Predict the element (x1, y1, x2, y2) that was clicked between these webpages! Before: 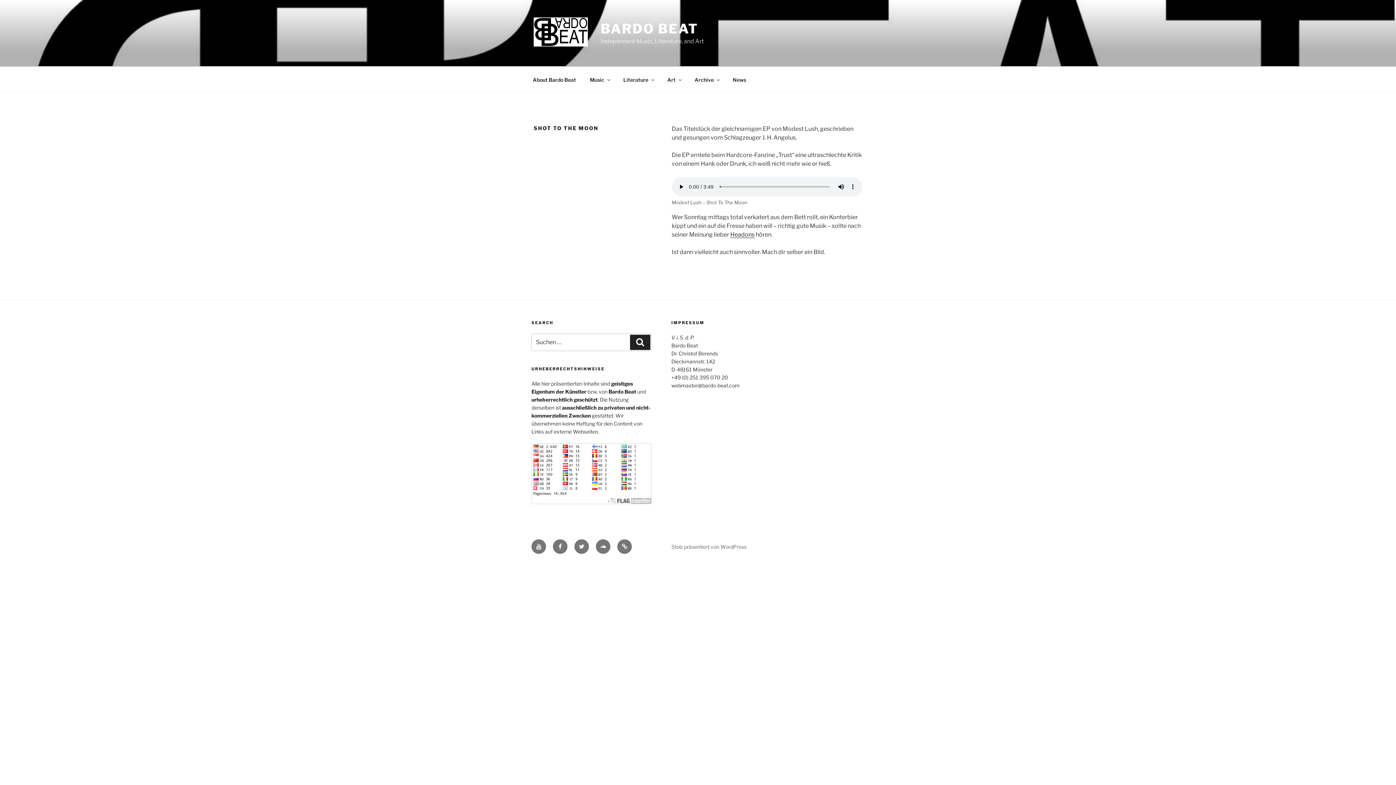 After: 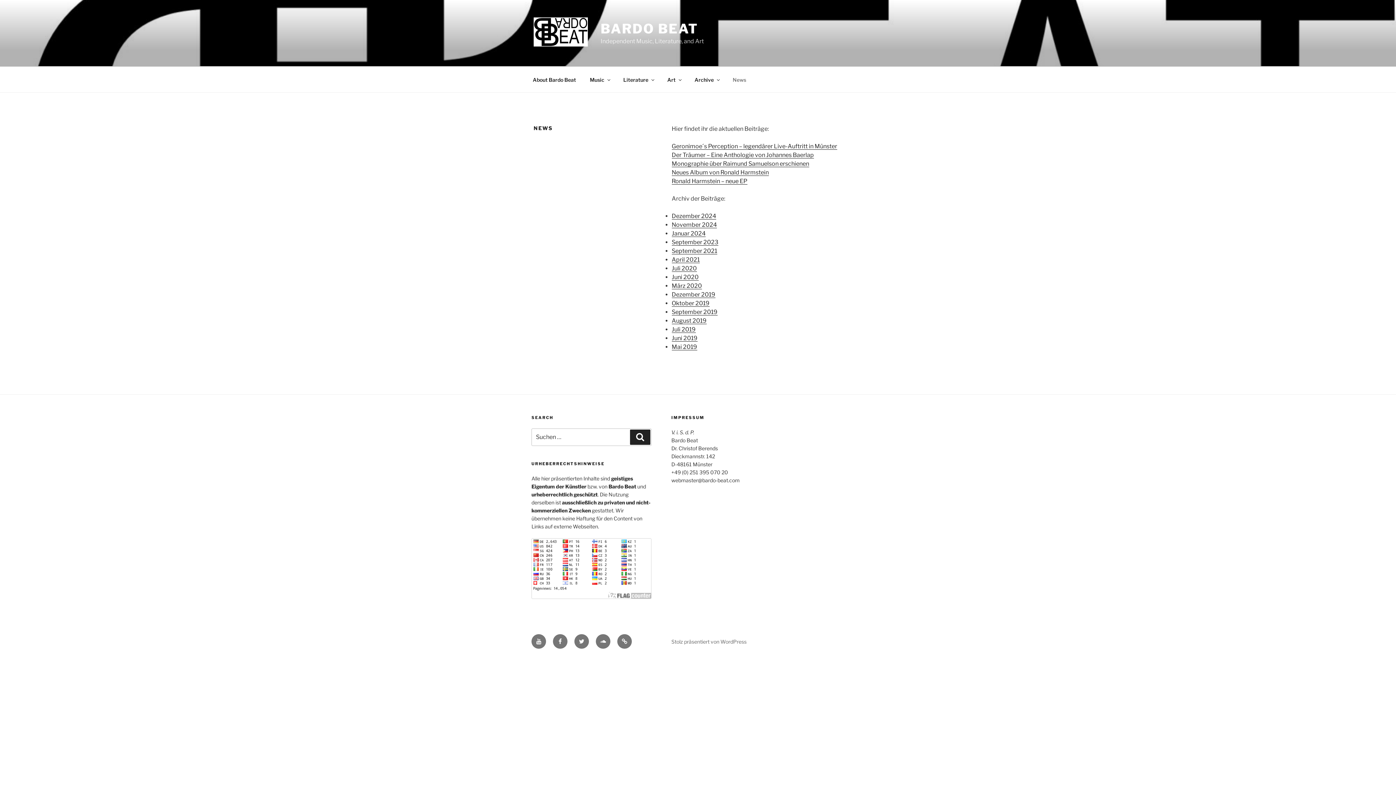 Action: label: News bbox: (726, 70, 752, 88)